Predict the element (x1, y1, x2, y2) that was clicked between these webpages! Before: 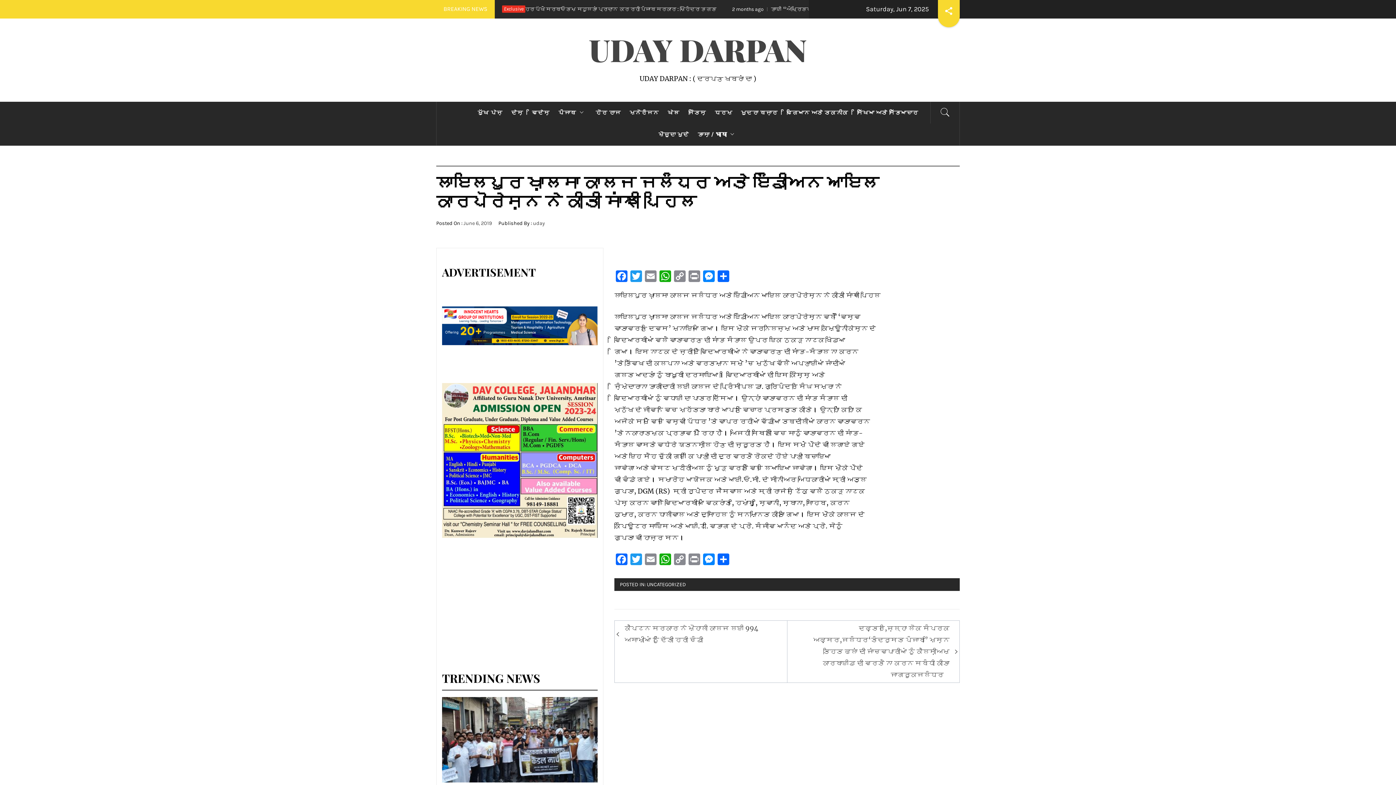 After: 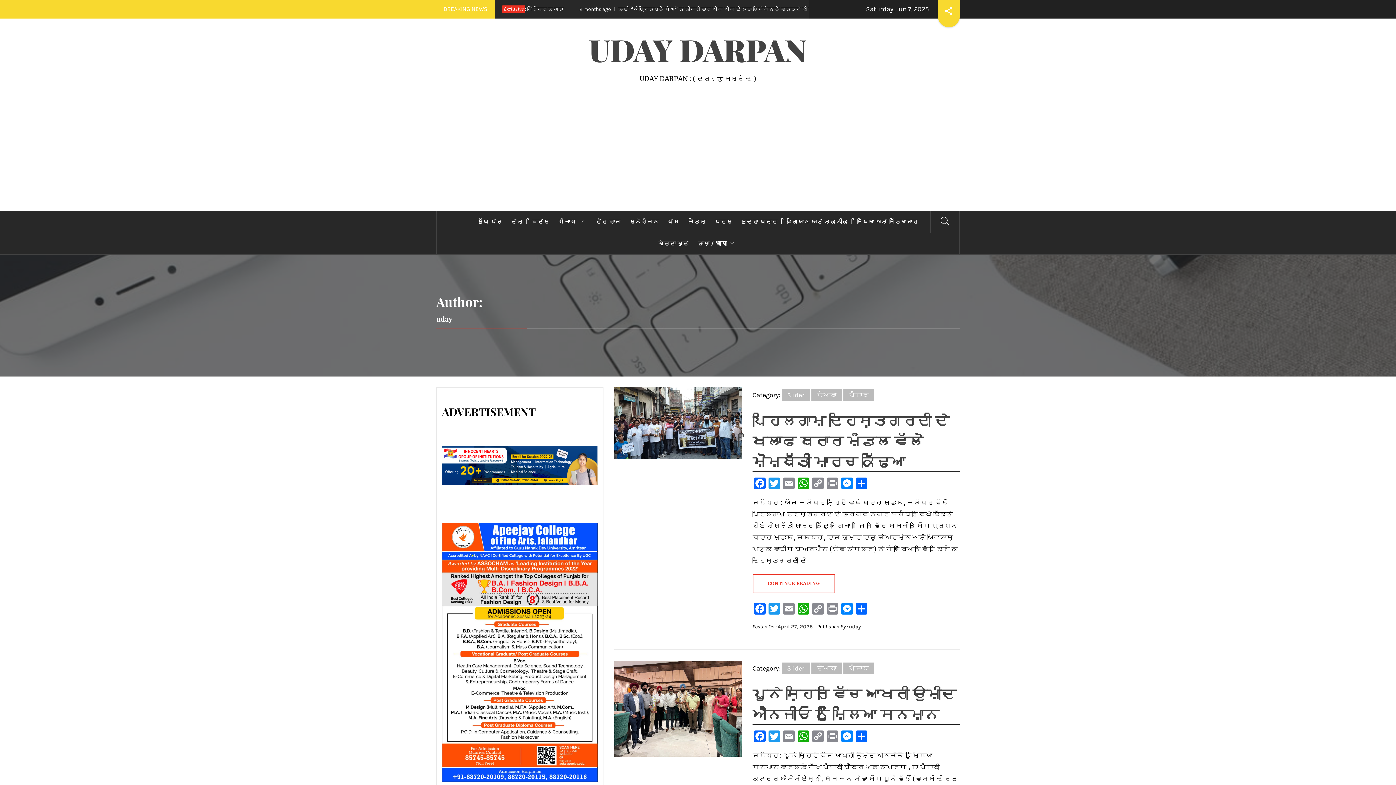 Action: bbox: (533, 220, 545, 226) label: uday